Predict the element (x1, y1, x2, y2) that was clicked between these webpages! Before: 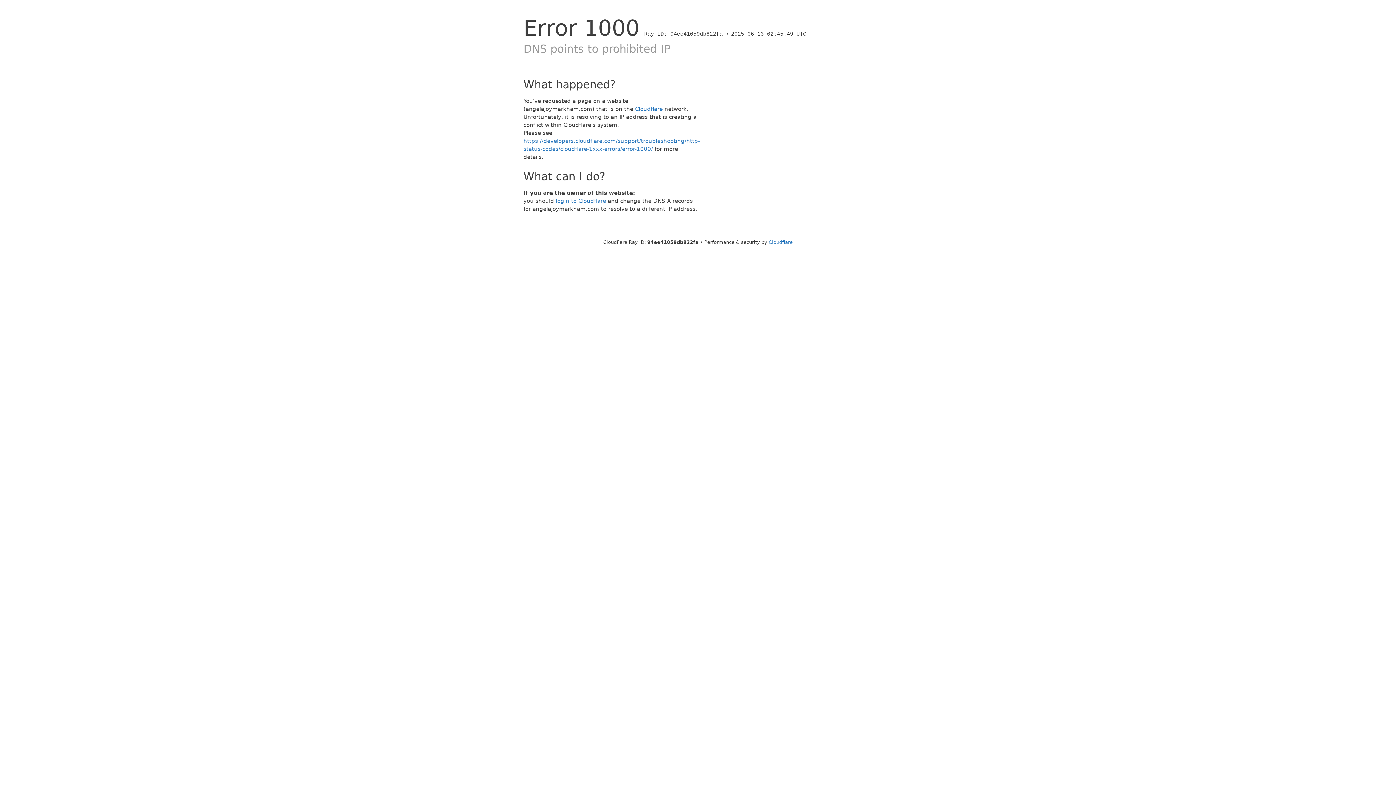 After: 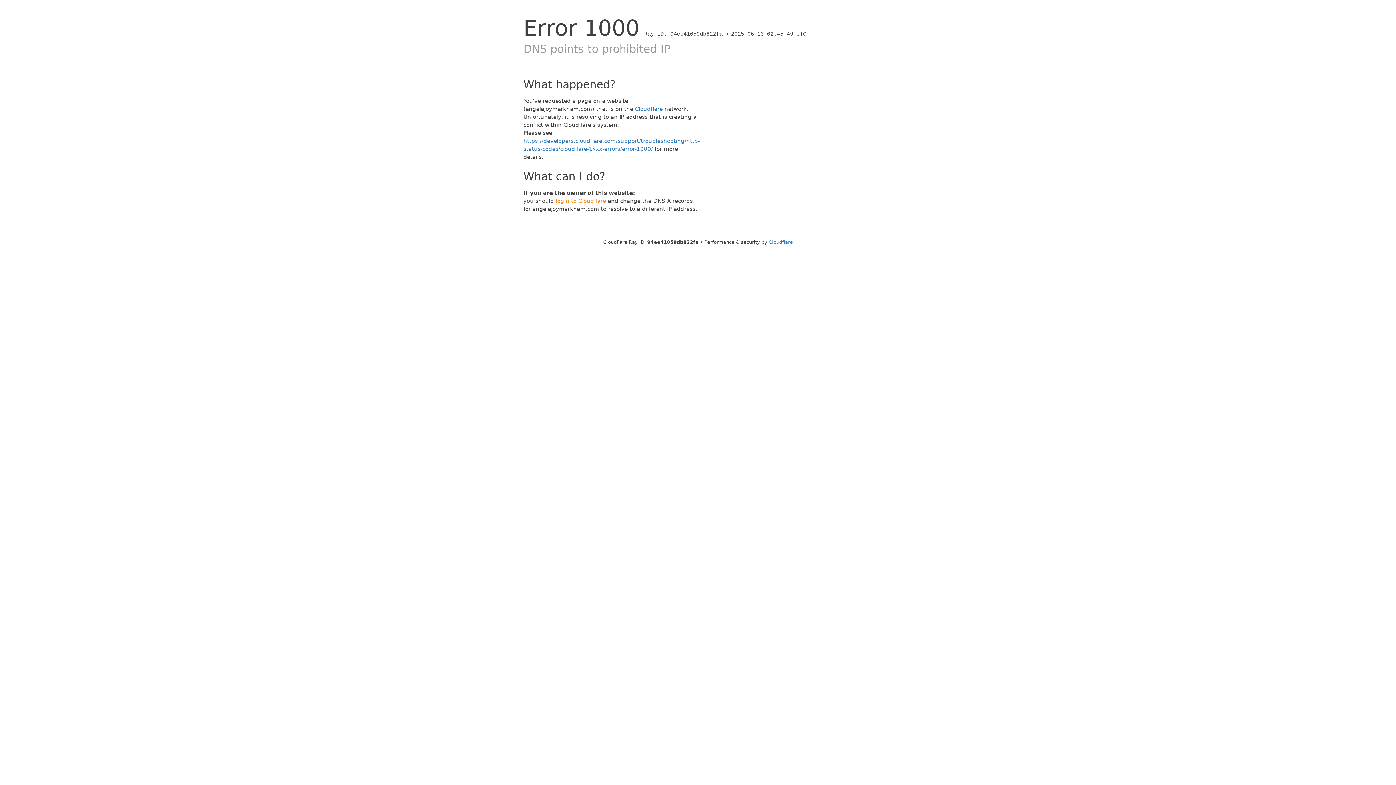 Action: bbox: (556, 197, 606, 204) label: login to Cloudflare